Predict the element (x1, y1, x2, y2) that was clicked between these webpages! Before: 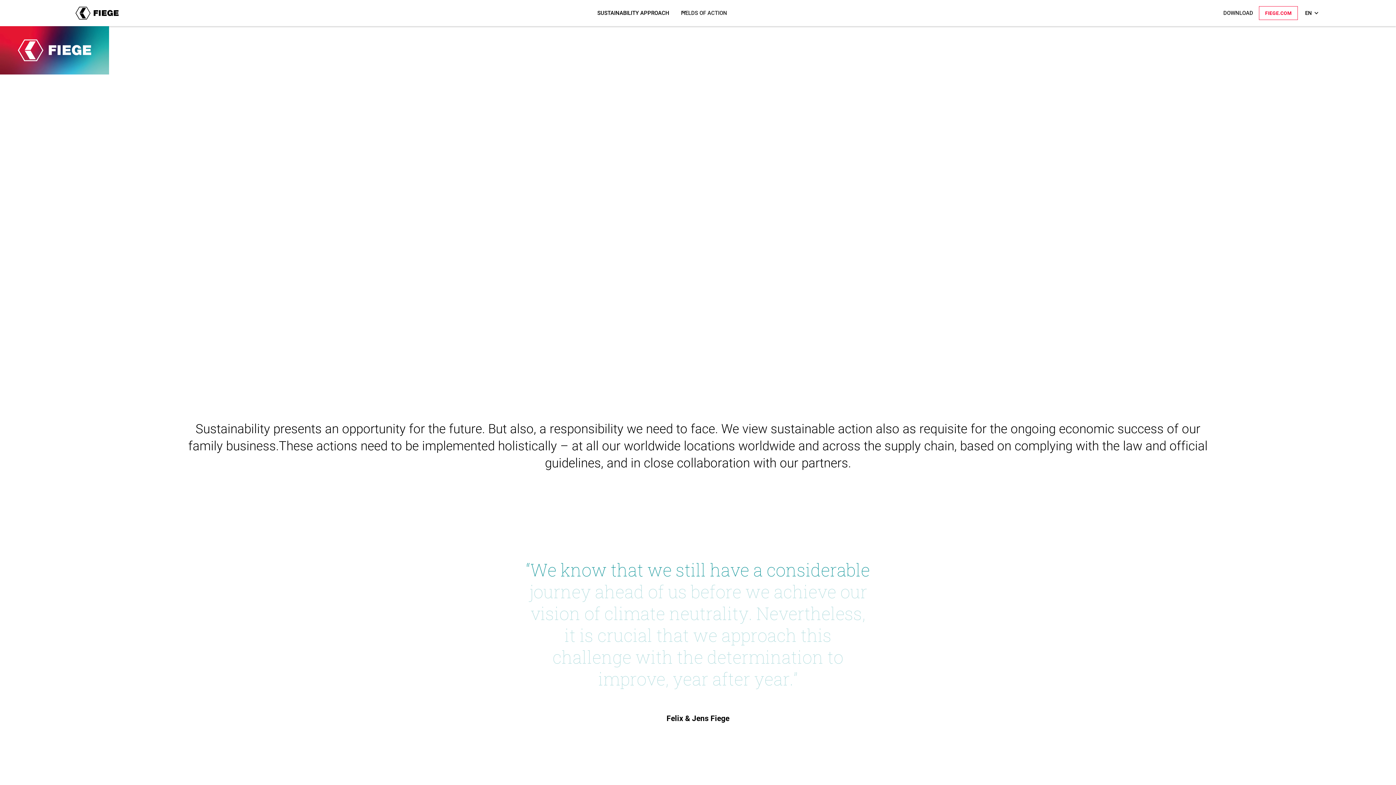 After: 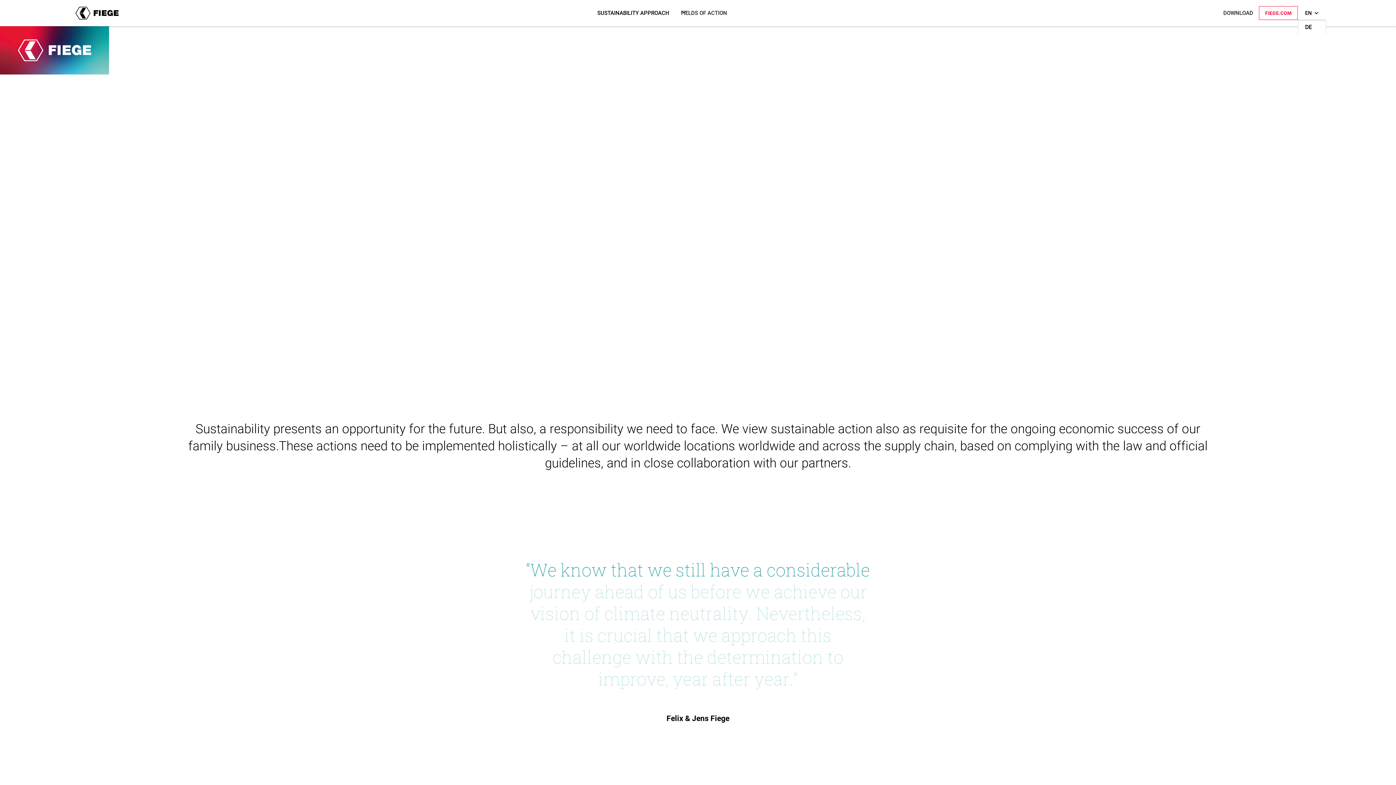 Action: bbox: (1298, 2, 1326, 24) label: EN